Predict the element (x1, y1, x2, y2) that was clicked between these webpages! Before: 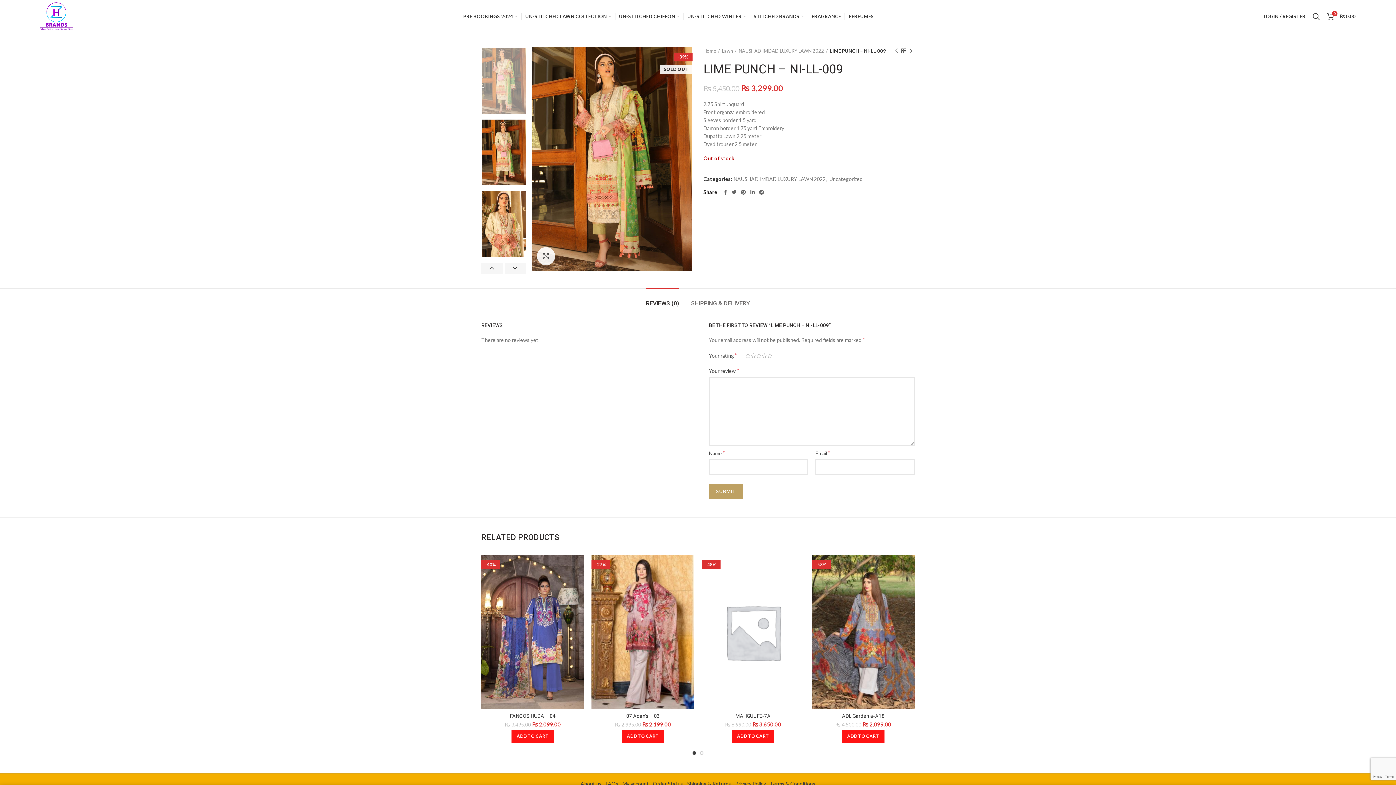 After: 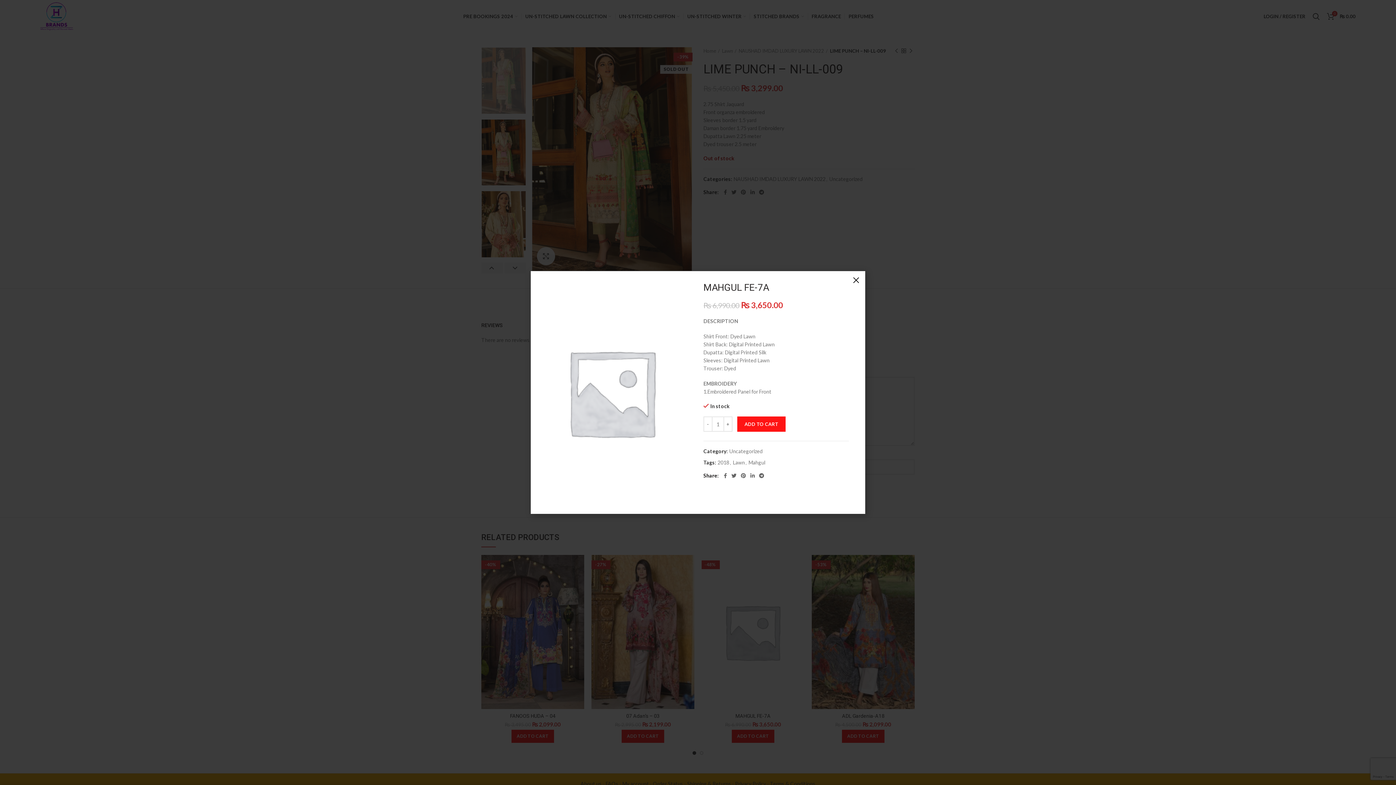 Action: label: Quick view bbox: (790, 558, 808, 575)